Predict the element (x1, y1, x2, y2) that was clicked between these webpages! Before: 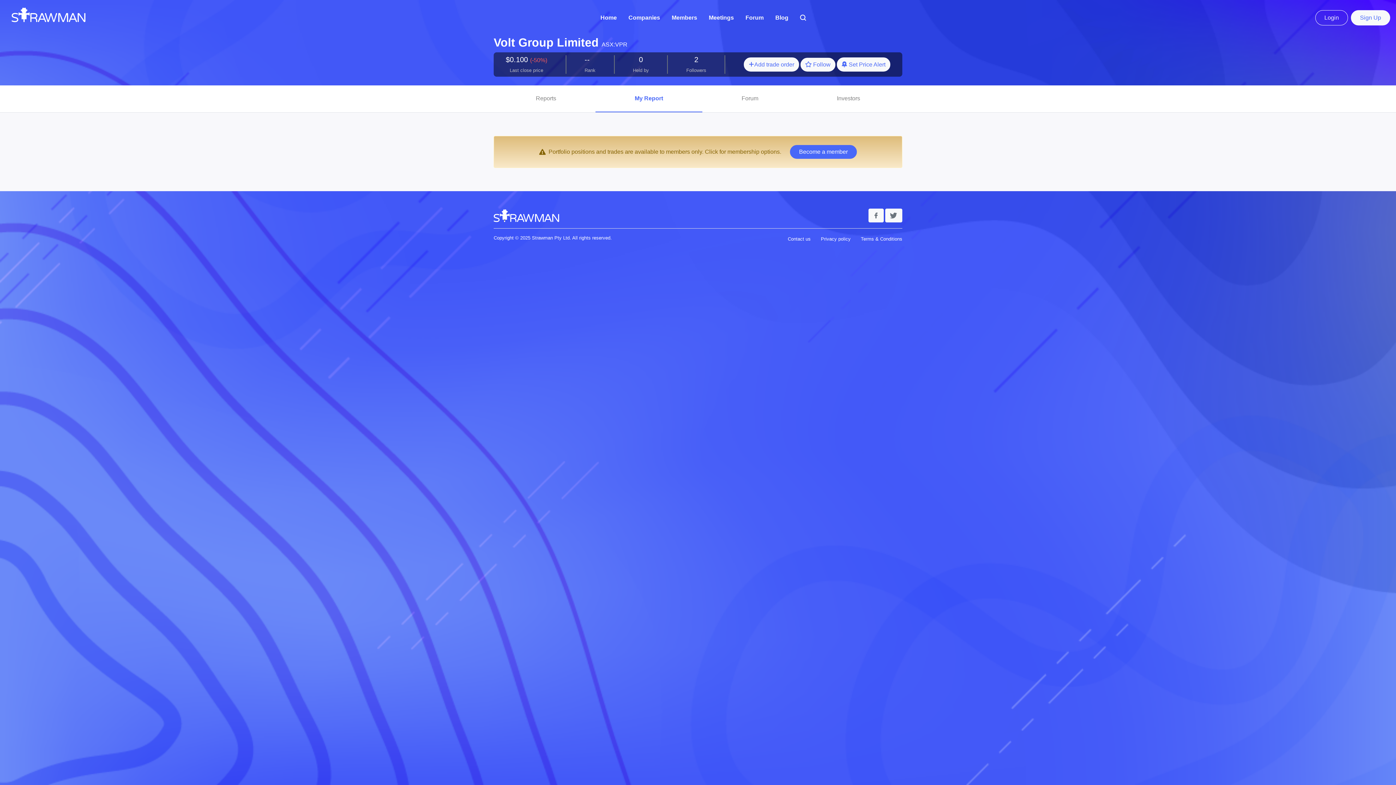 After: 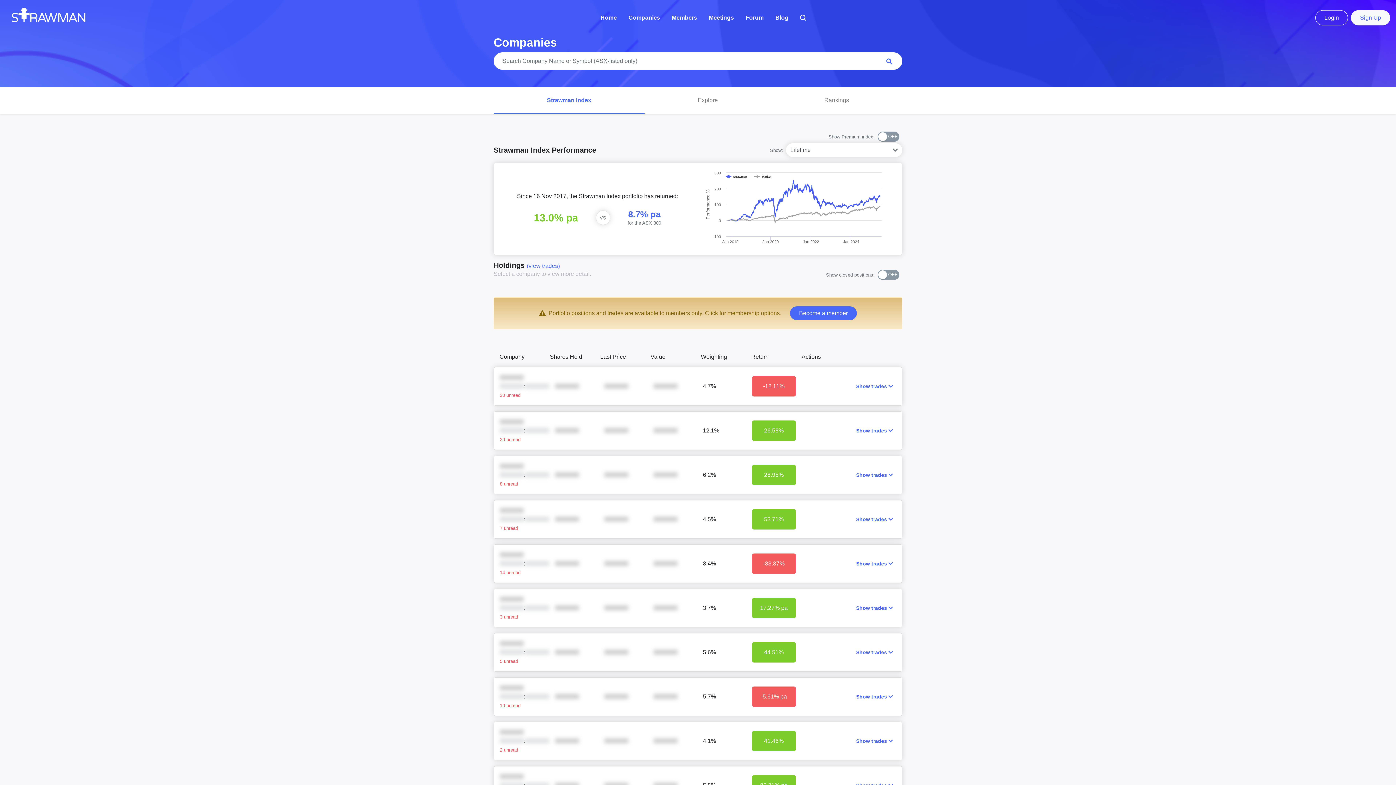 Action: bbox: (625, 10, 663, 24) label: Companies